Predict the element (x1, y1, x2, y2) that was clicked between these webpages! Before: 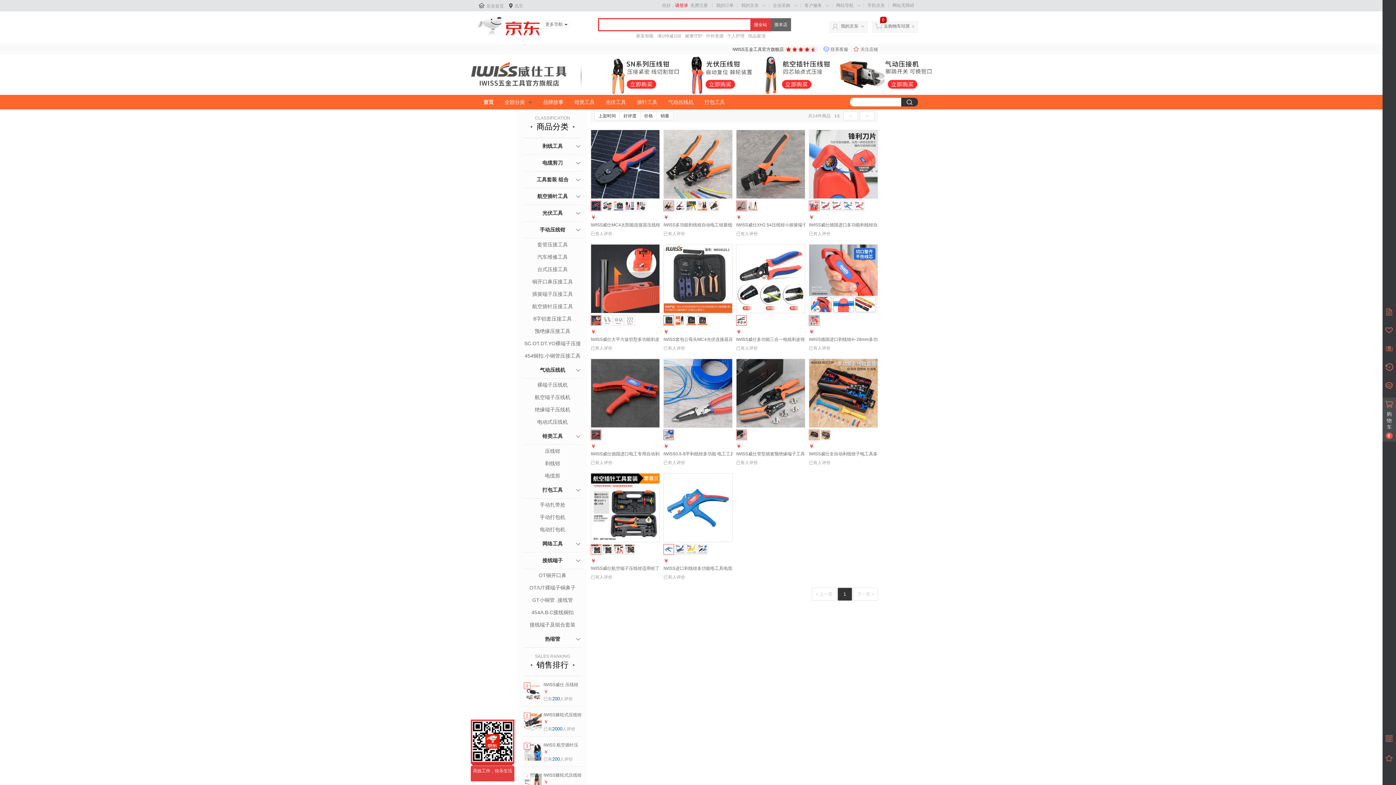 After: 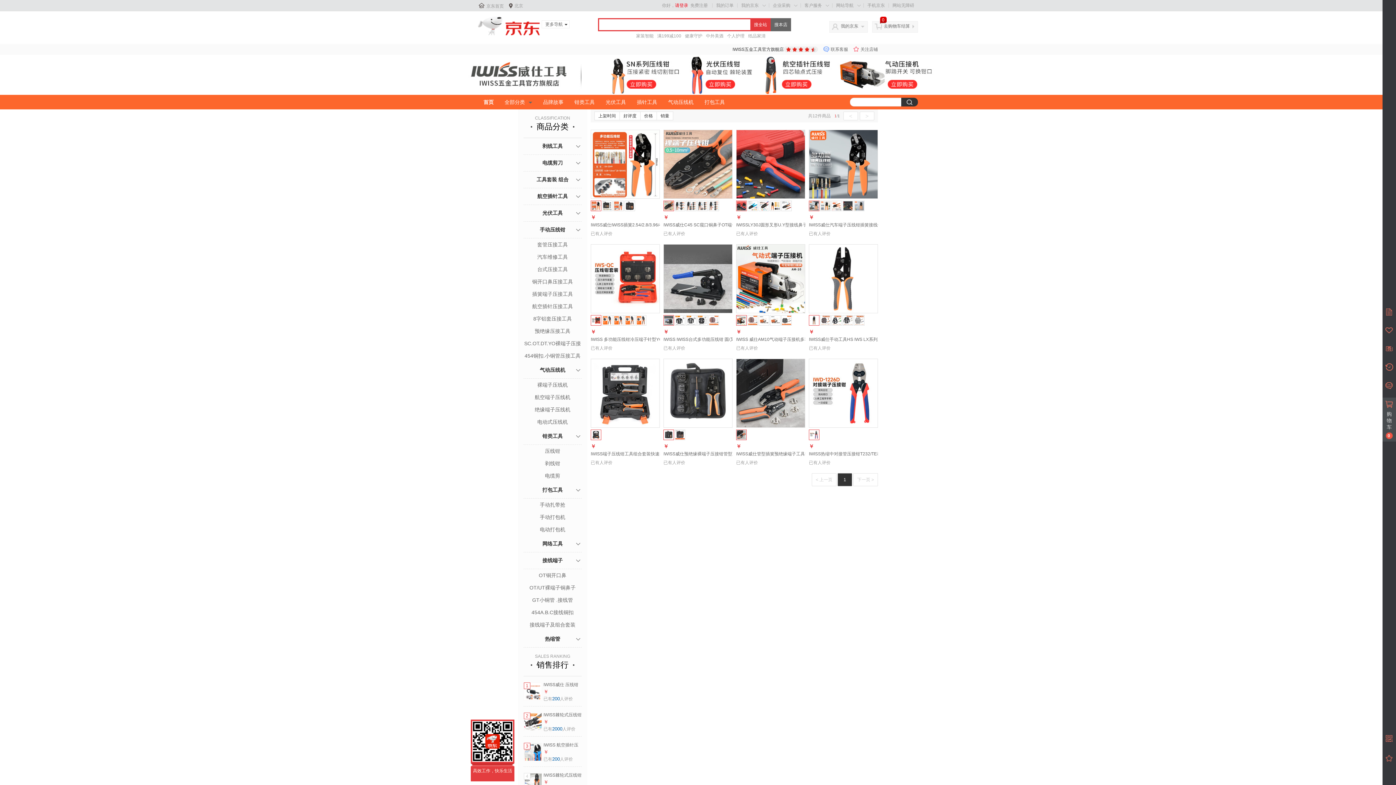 Action: bbox: (523, 326, 581, 335) label: 预绝缘压接工具